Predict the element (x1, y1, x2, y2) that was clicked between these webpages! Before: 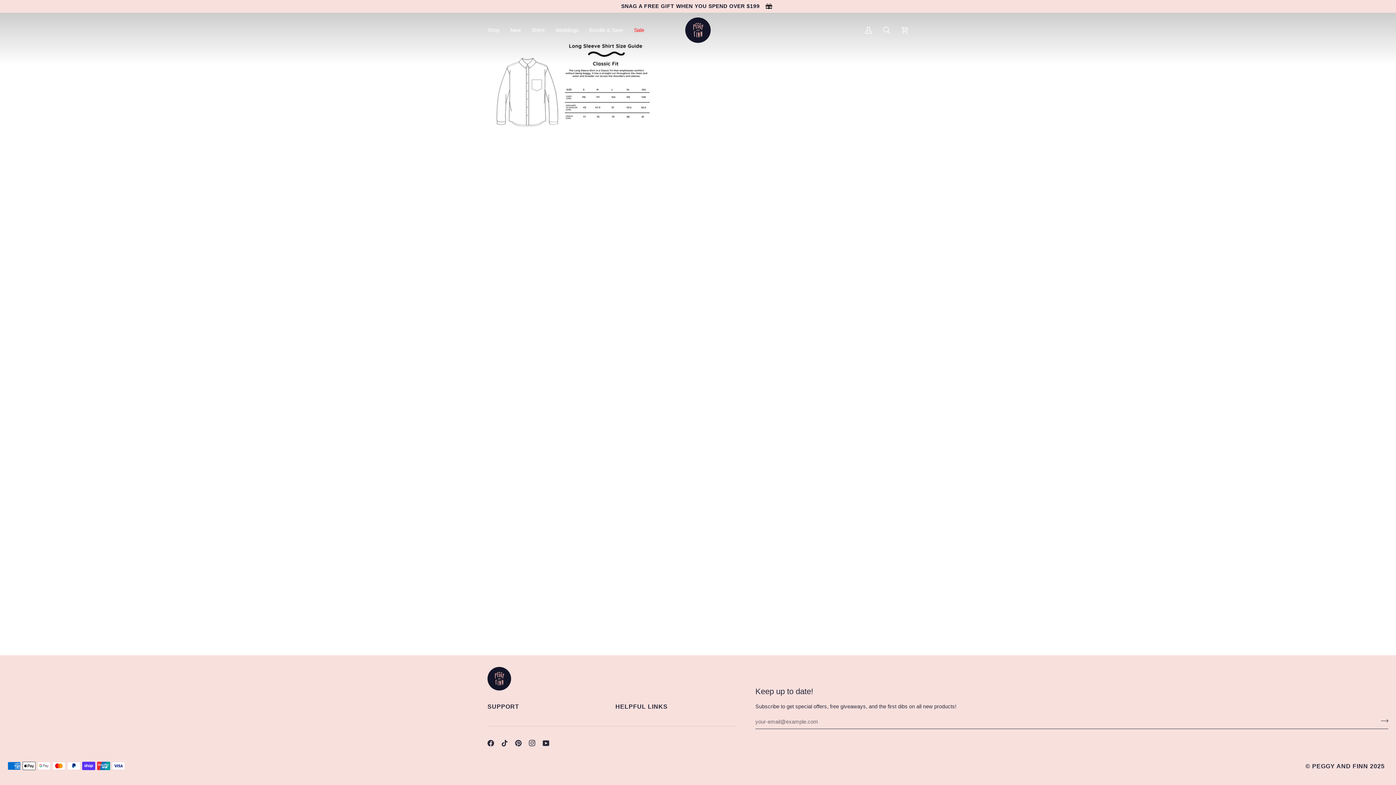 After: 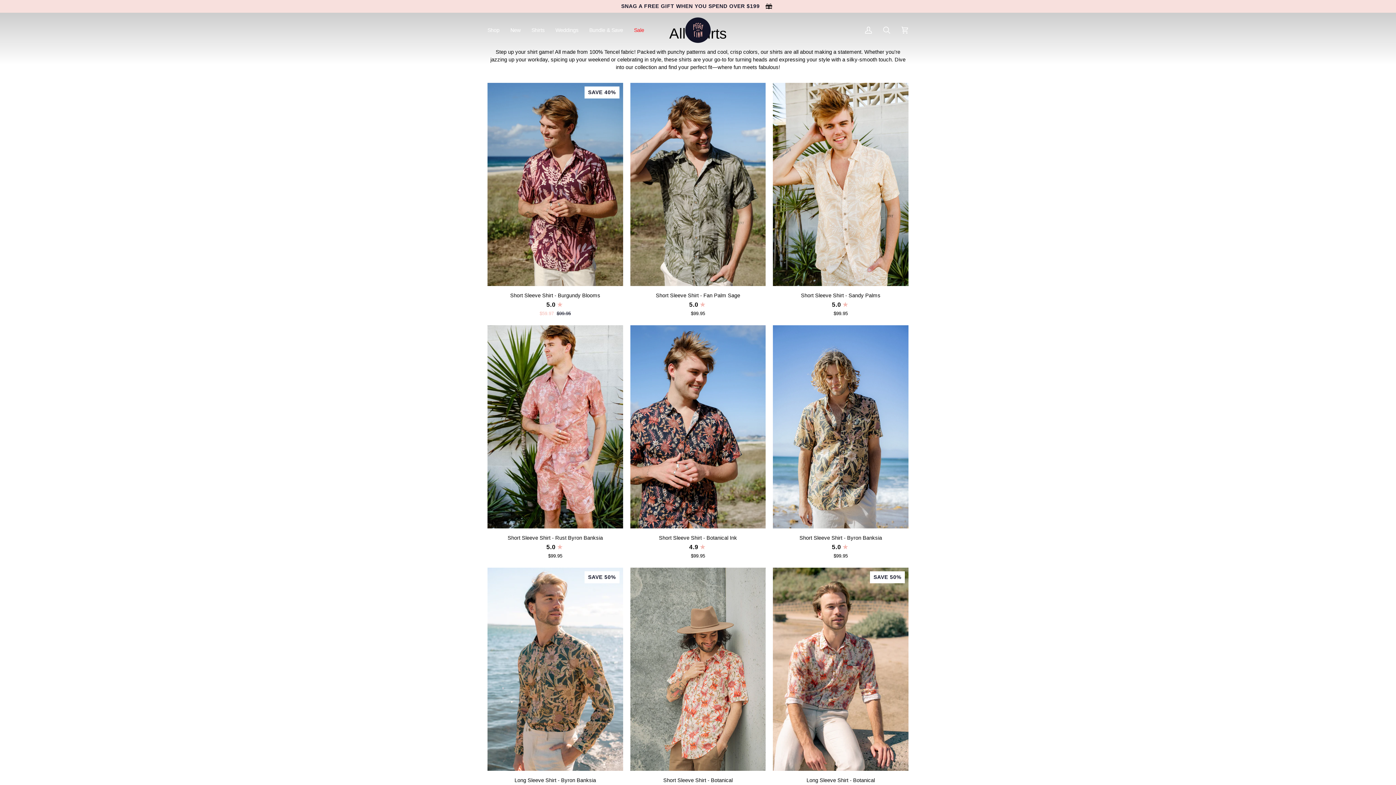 Action: bbox: (526, 12, 550, 47) label: Shirts